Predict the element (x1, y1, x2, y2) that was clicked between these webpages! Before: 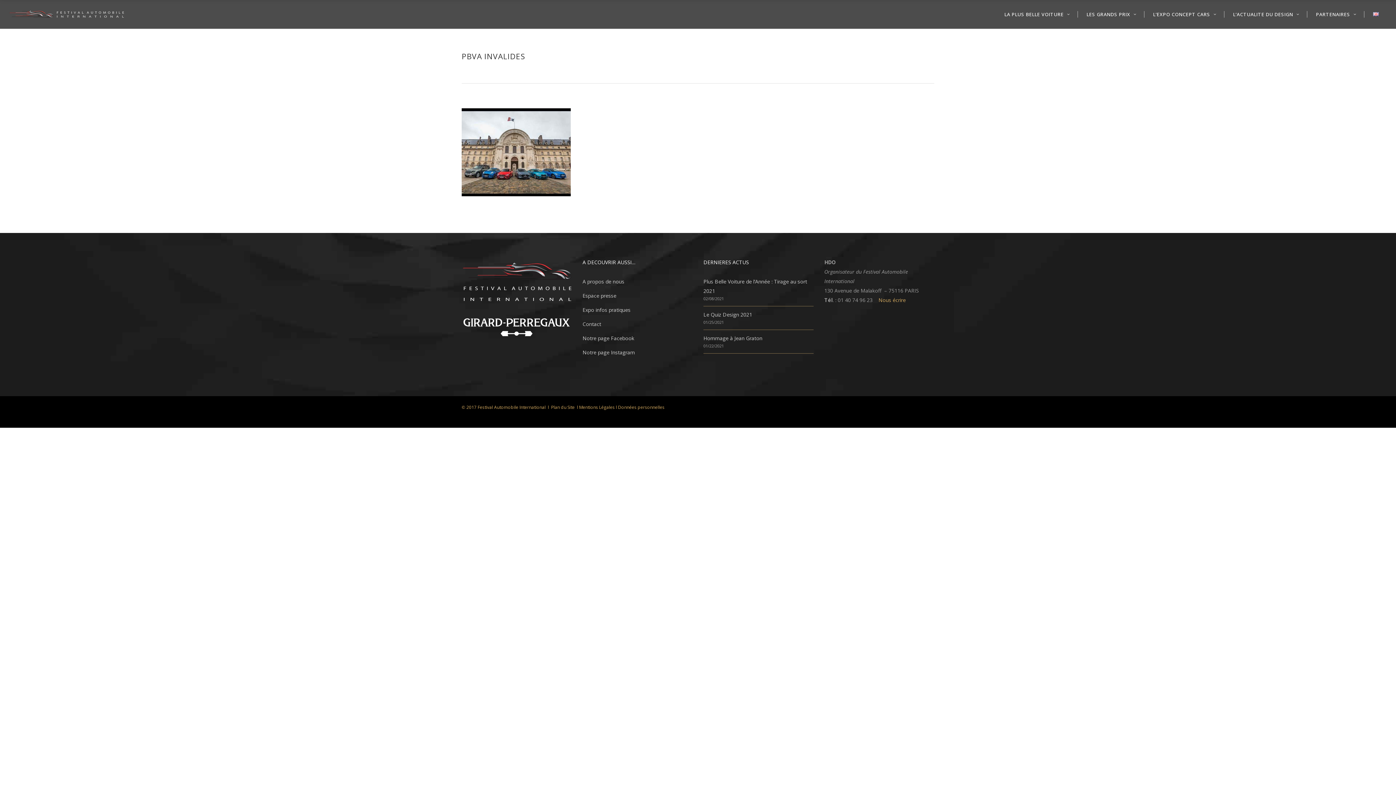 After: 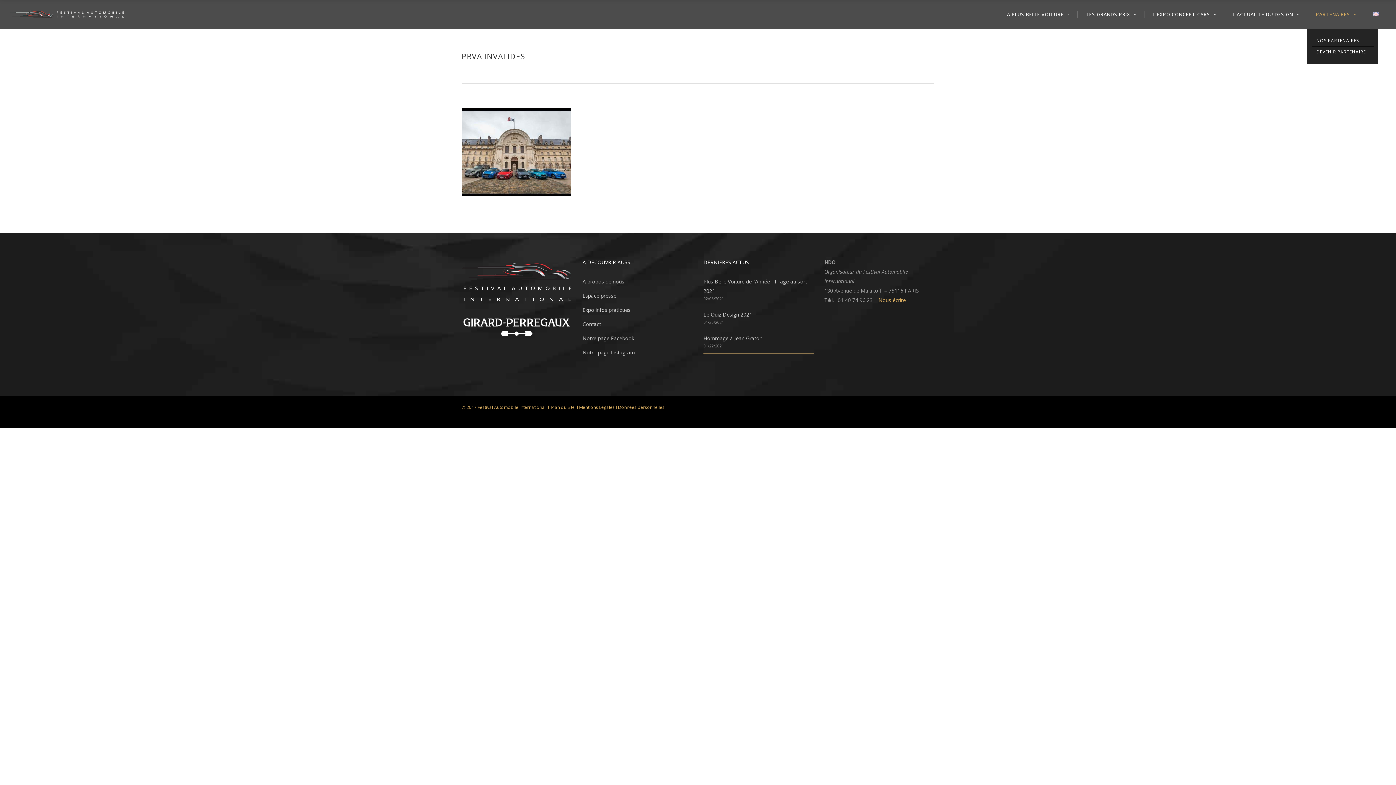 Action: bbox: (1307, 0, 1364, 28) label: PARTENAIRES